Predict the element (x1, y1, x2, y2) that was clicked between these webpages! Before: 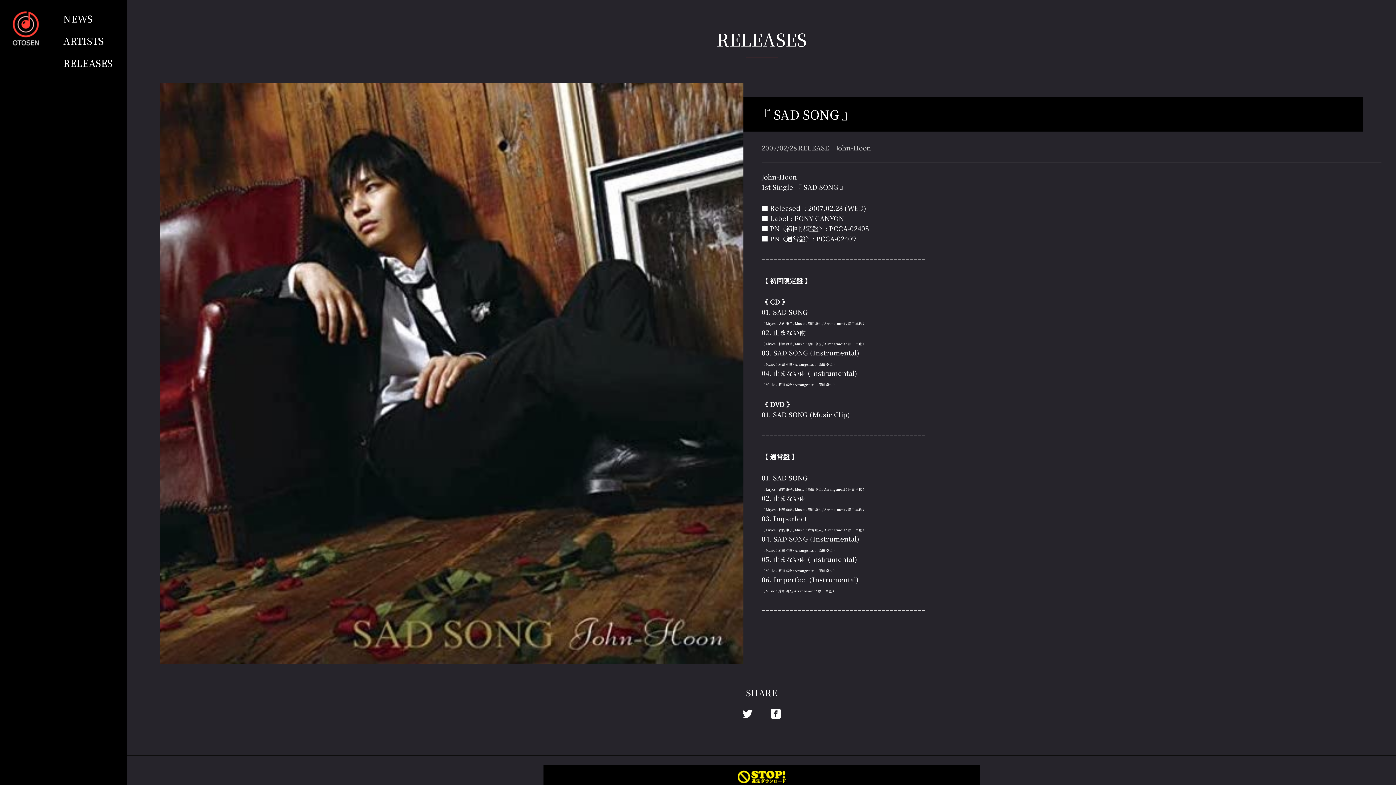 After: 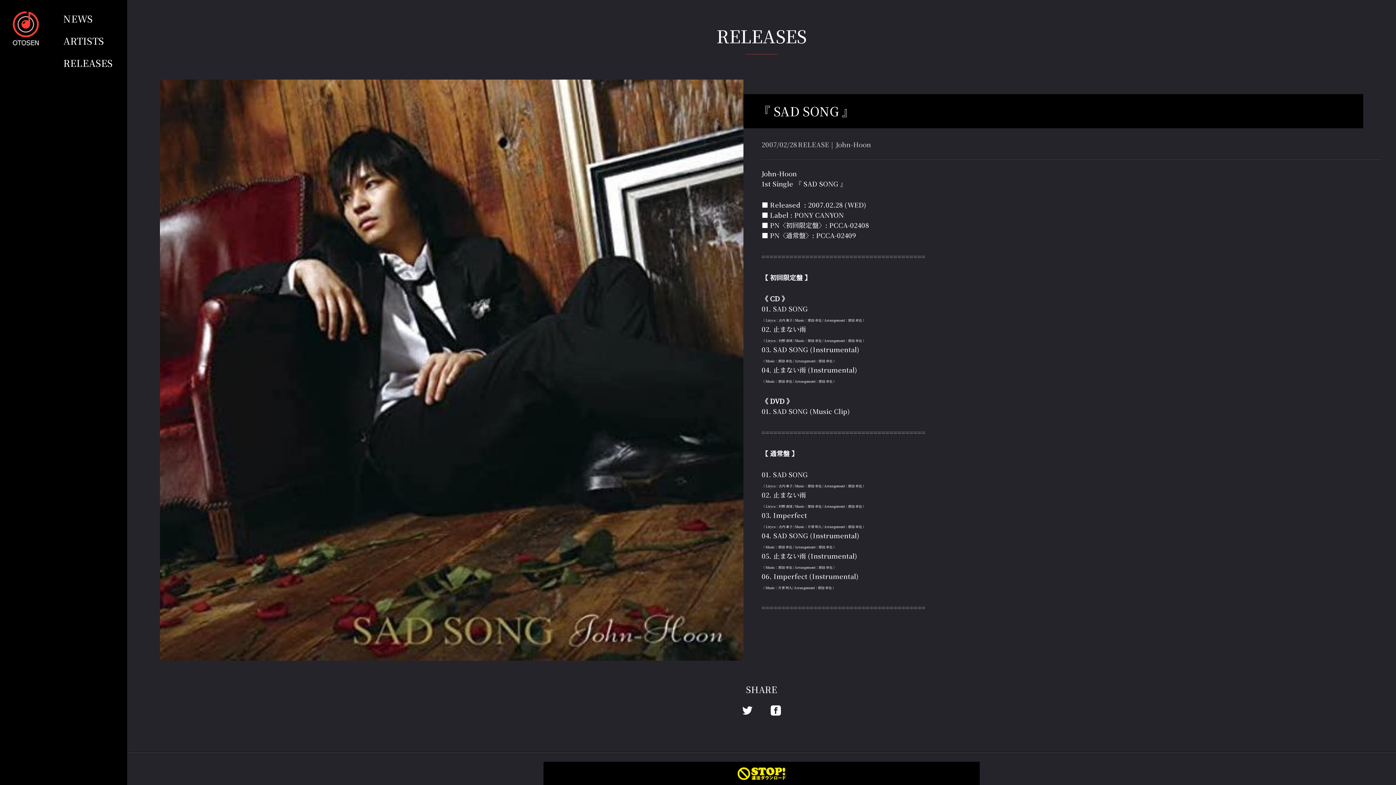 Action: bbox: (543, 765, 980, 788) label: STOP! 違法ダウンロード